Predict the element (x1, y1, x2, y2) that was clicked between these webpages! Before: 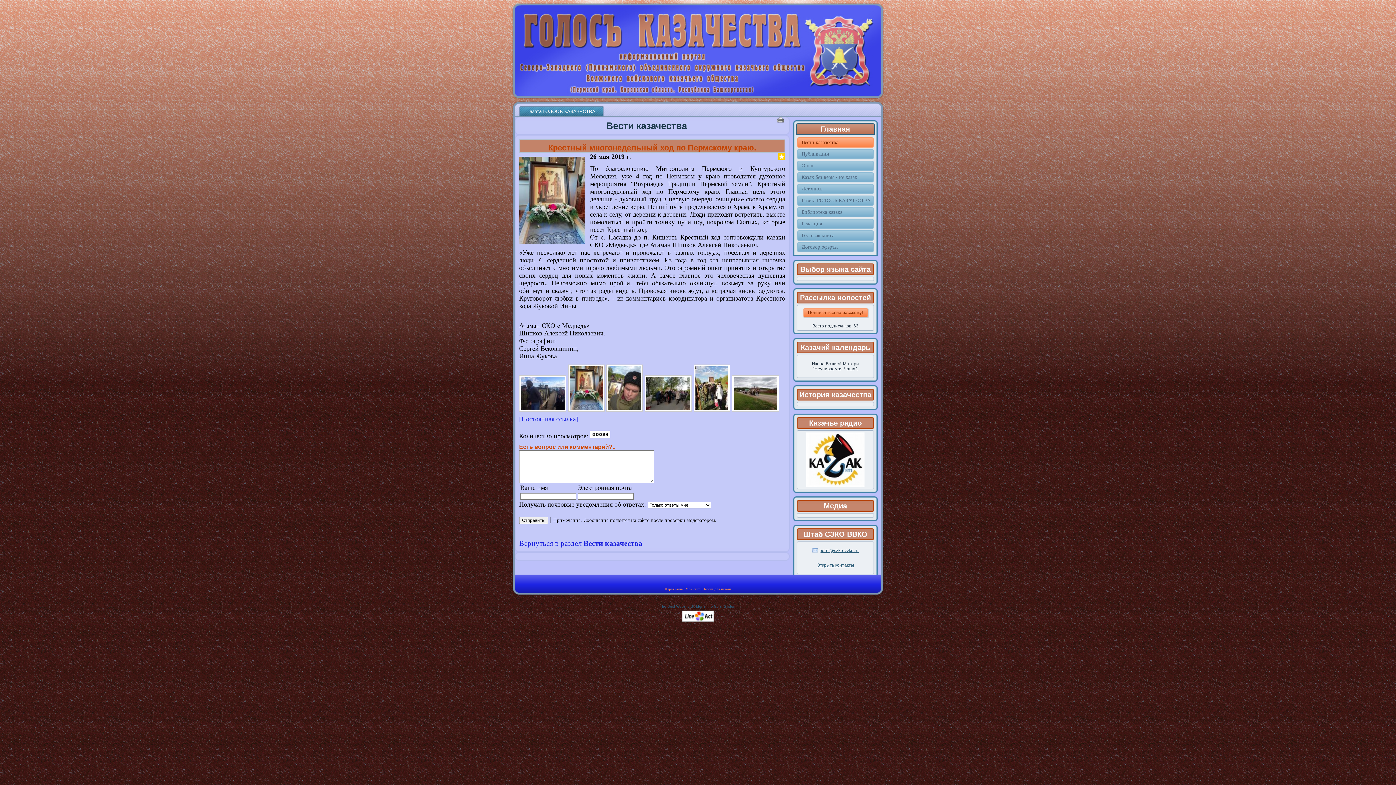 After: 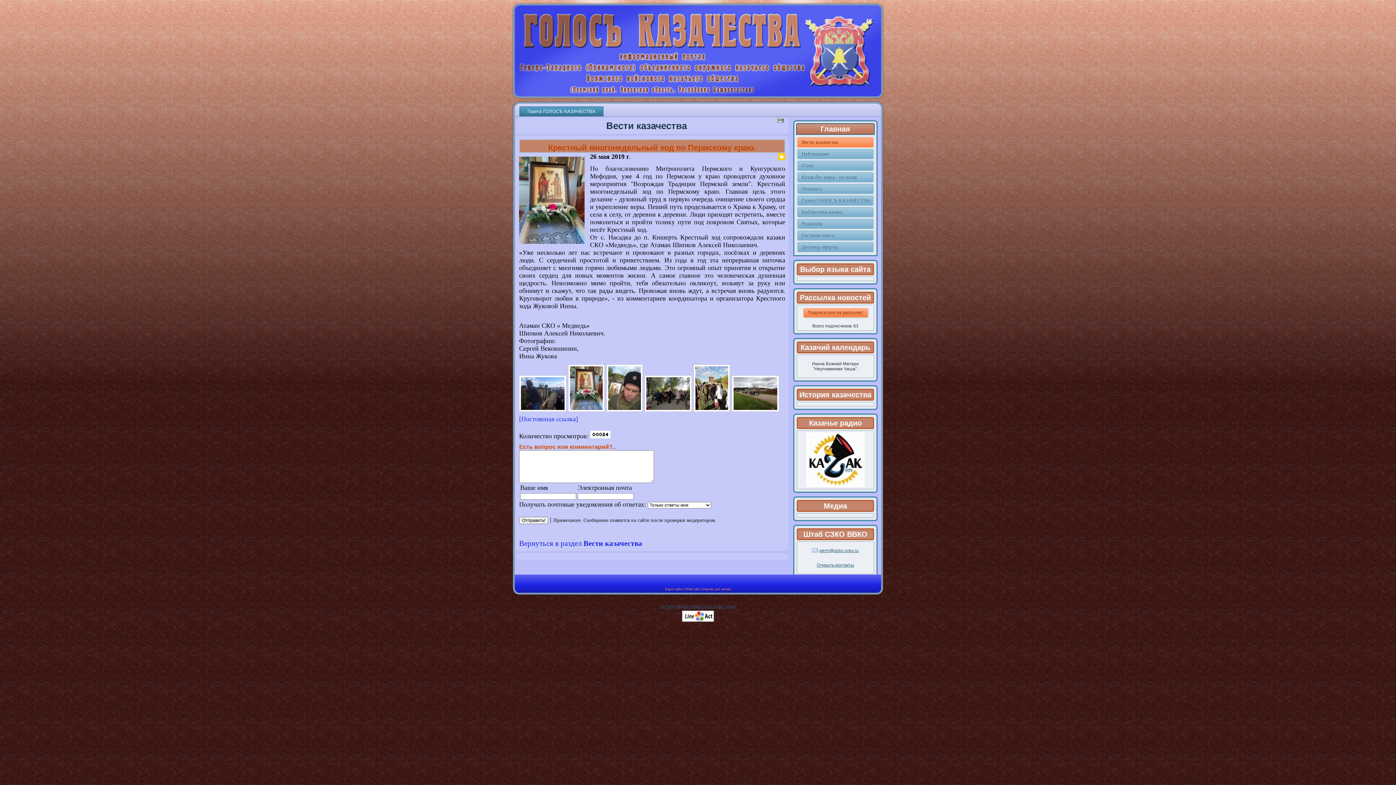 Action: bbox: (767, 153, 768, 162)